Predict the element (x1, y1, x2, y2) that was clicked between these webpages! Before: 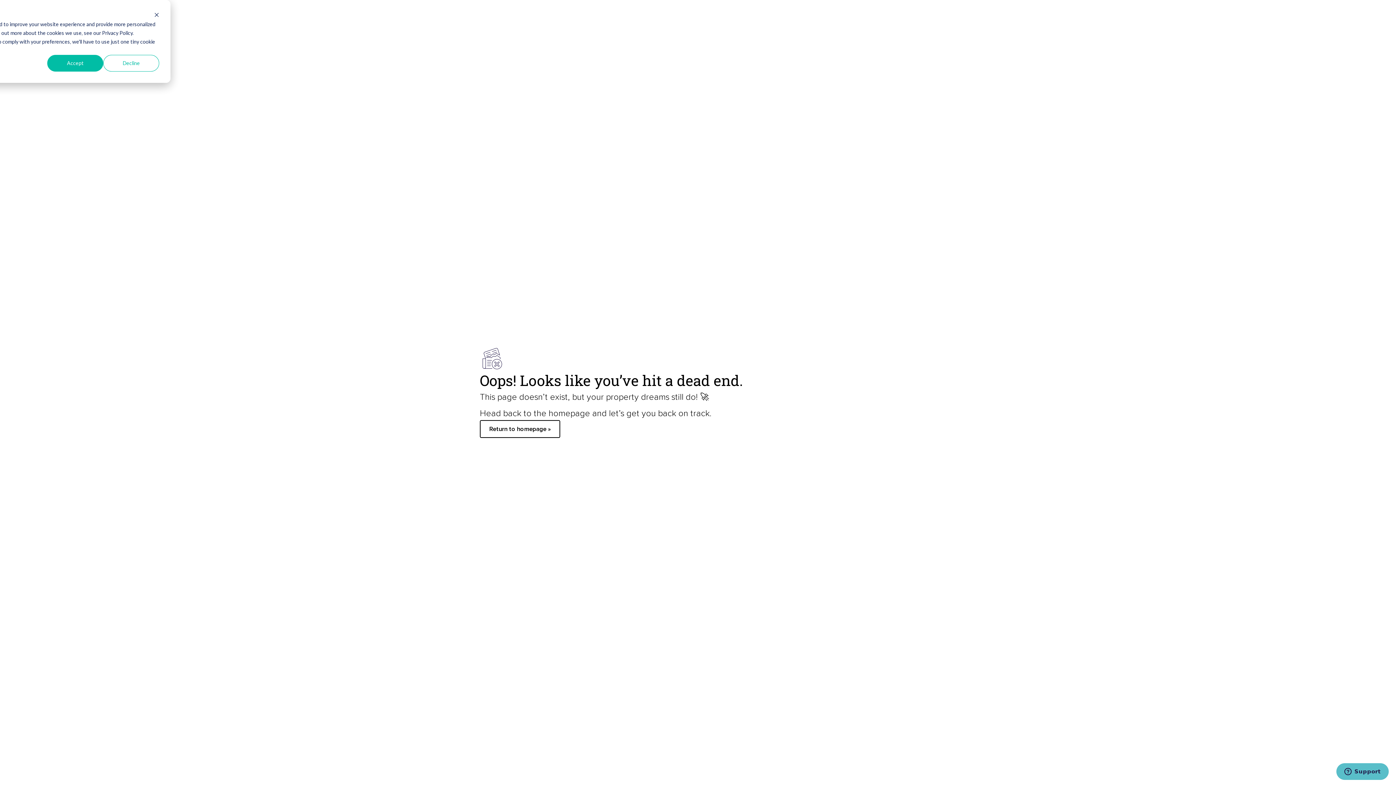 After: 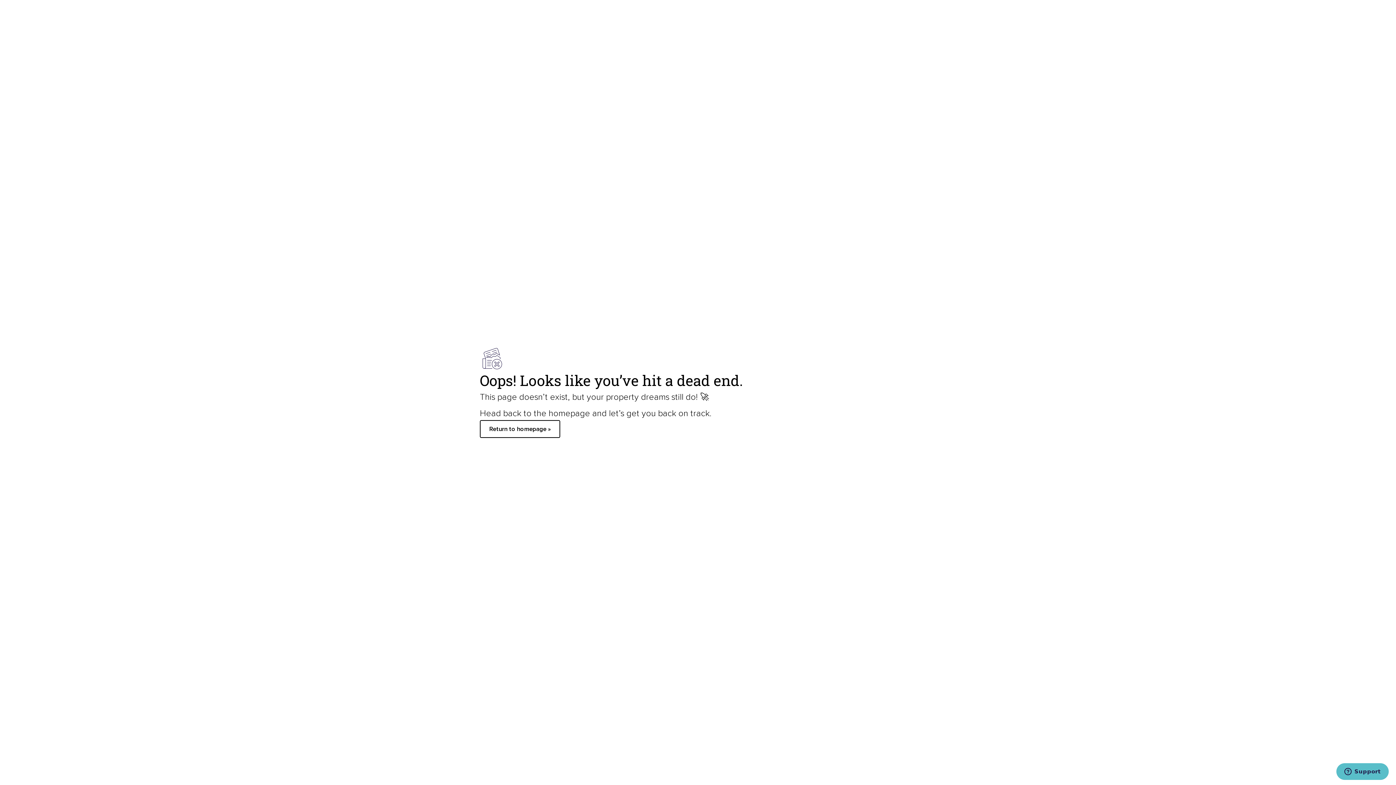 Action: label: Accept bbox: (47, 54, 103, 71)